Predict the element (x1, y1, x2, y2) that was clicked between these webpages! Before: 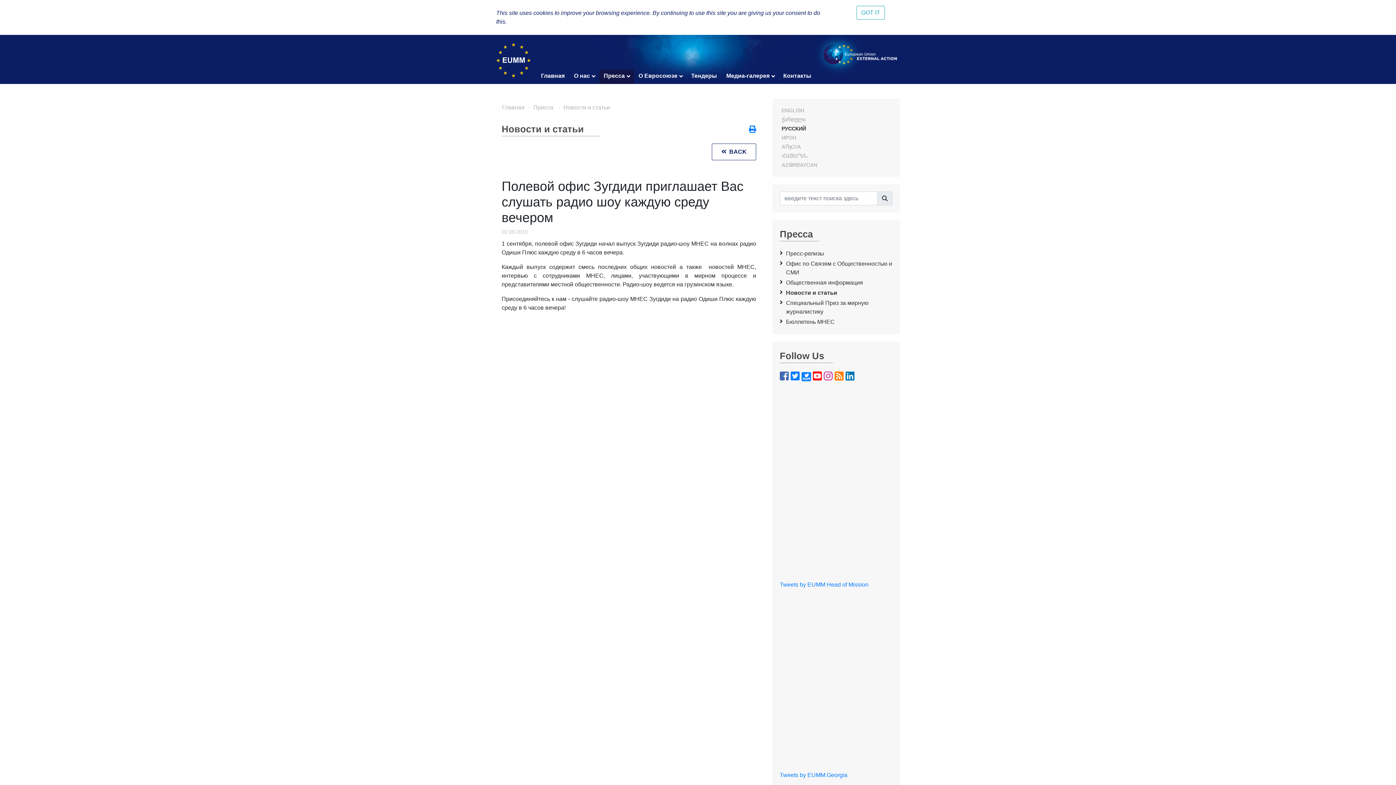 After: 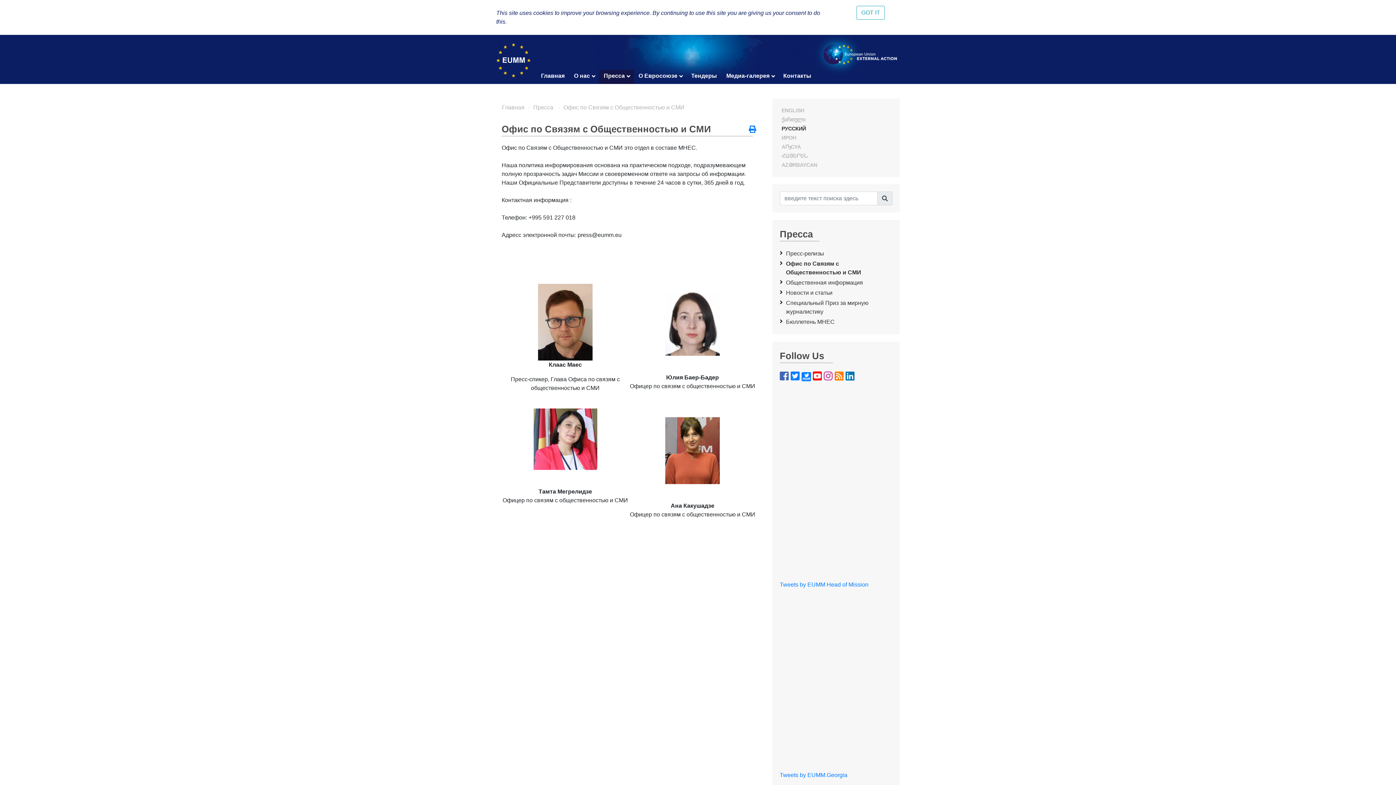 Action: label: Офис по Связям с Общественностью и СМИ bbox: (780, 258, 892, 277)